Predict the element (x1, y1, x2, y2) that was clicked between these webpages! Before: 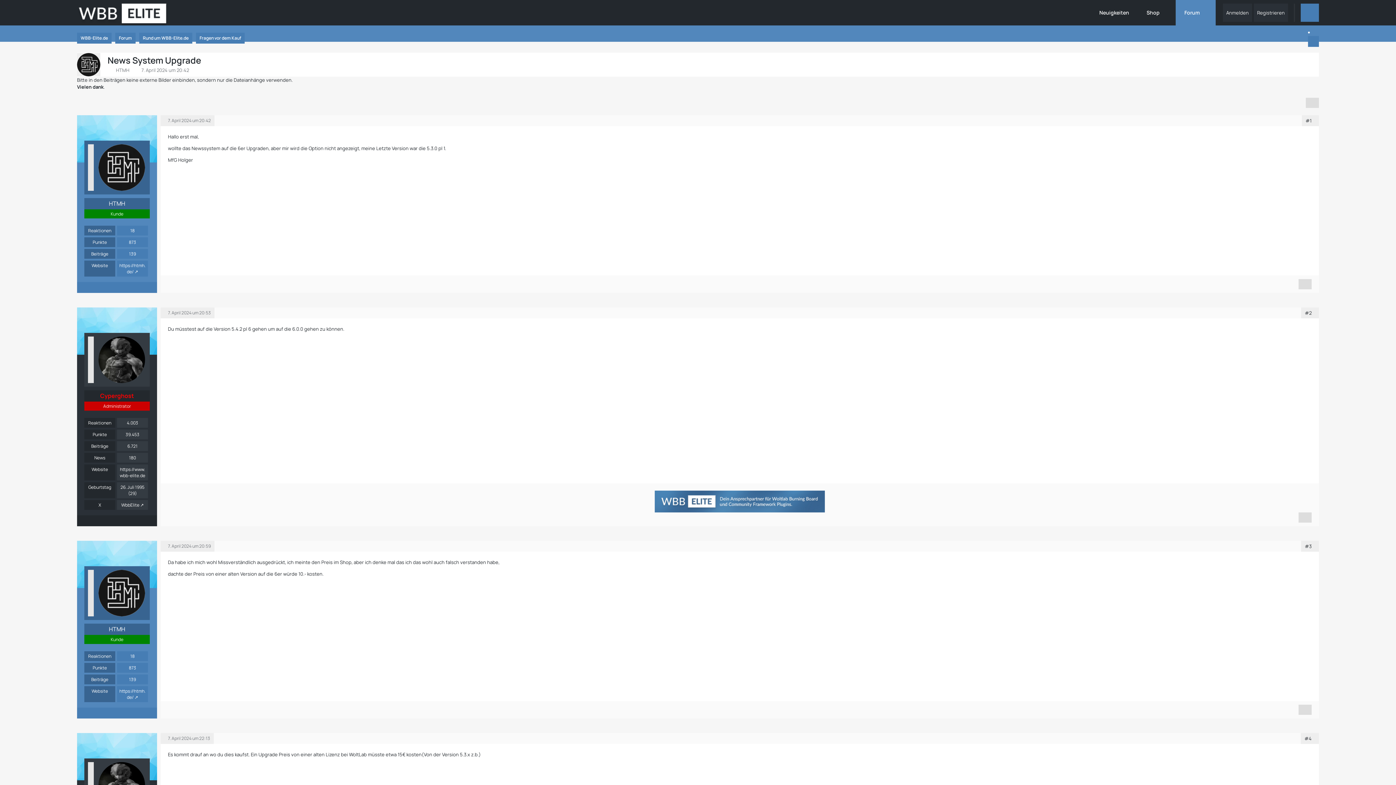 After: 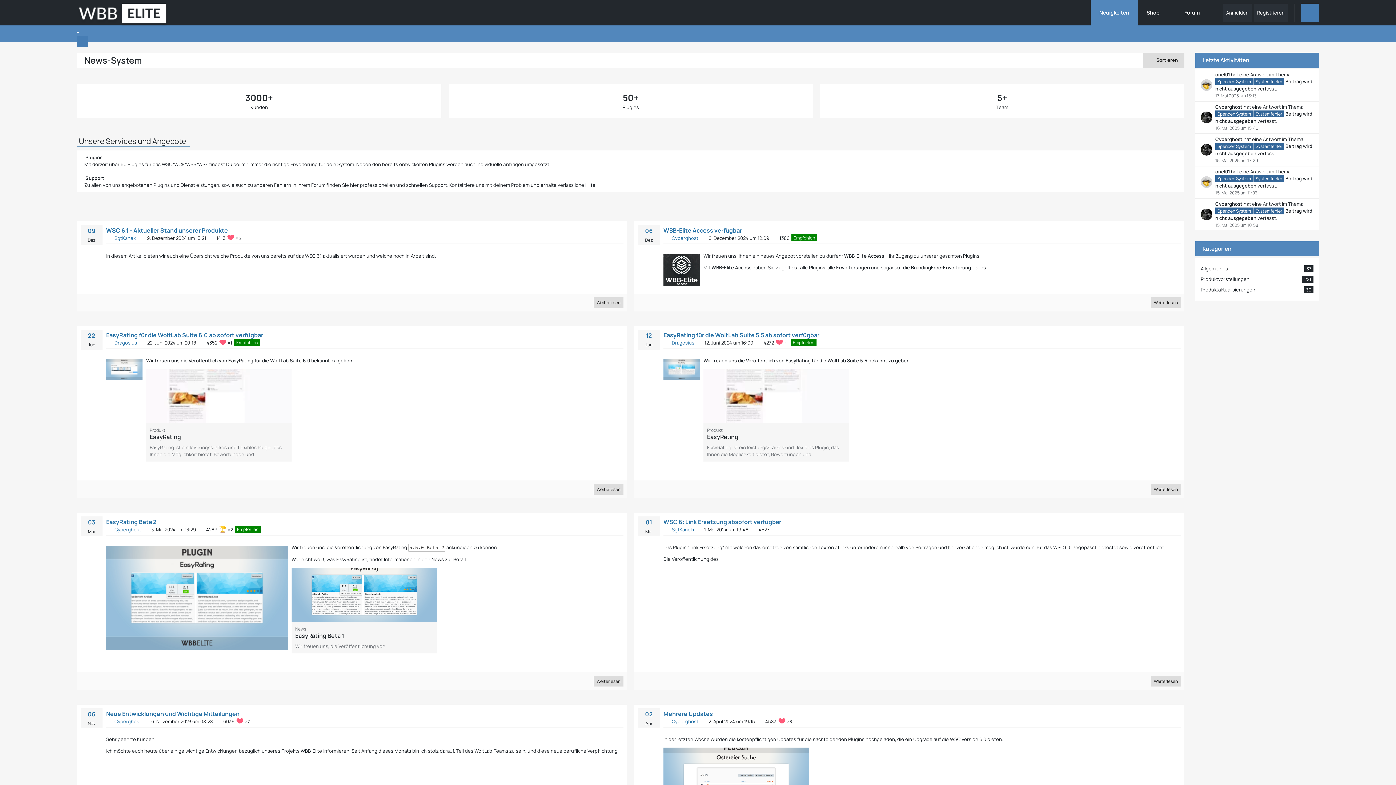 Action: label: WBB-Elite.de bbox: (77, 32, 111, 43)